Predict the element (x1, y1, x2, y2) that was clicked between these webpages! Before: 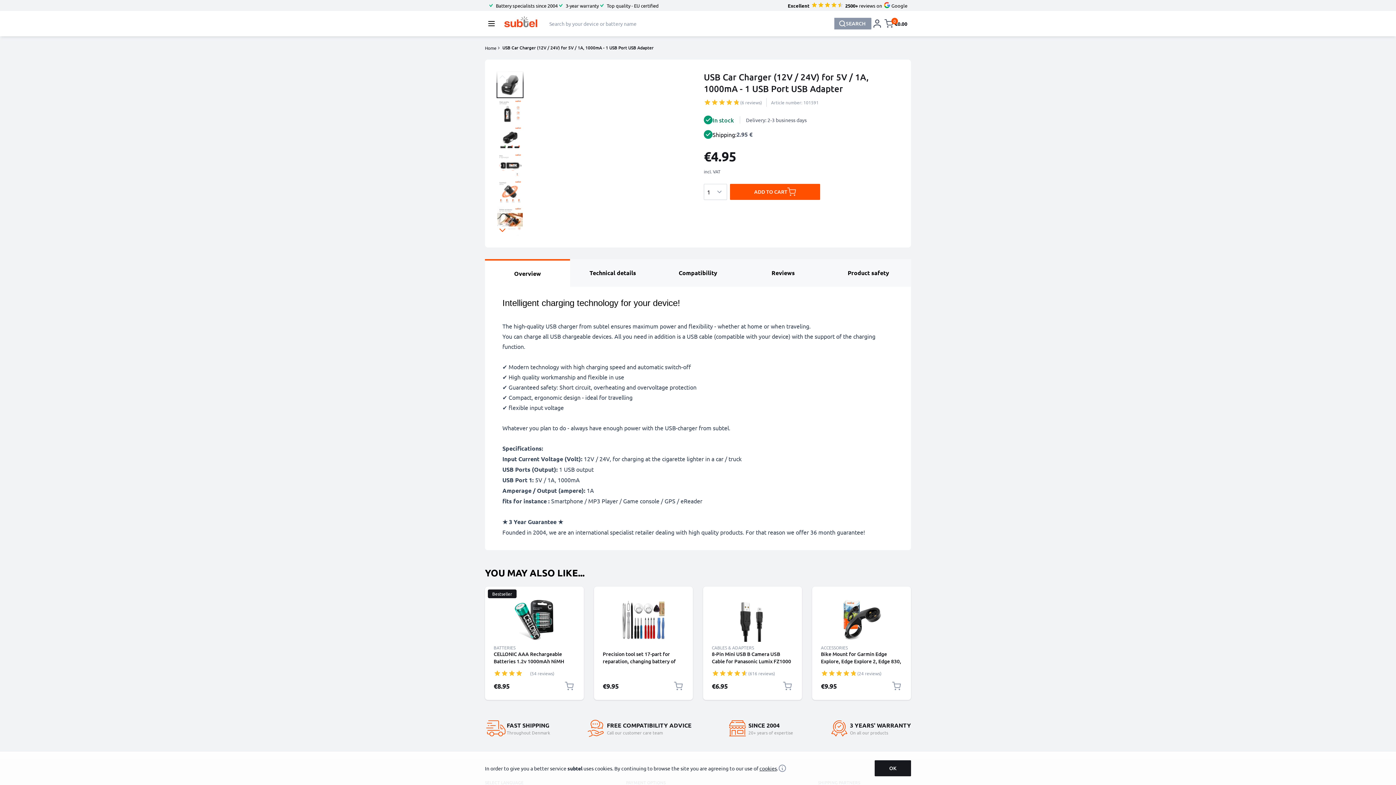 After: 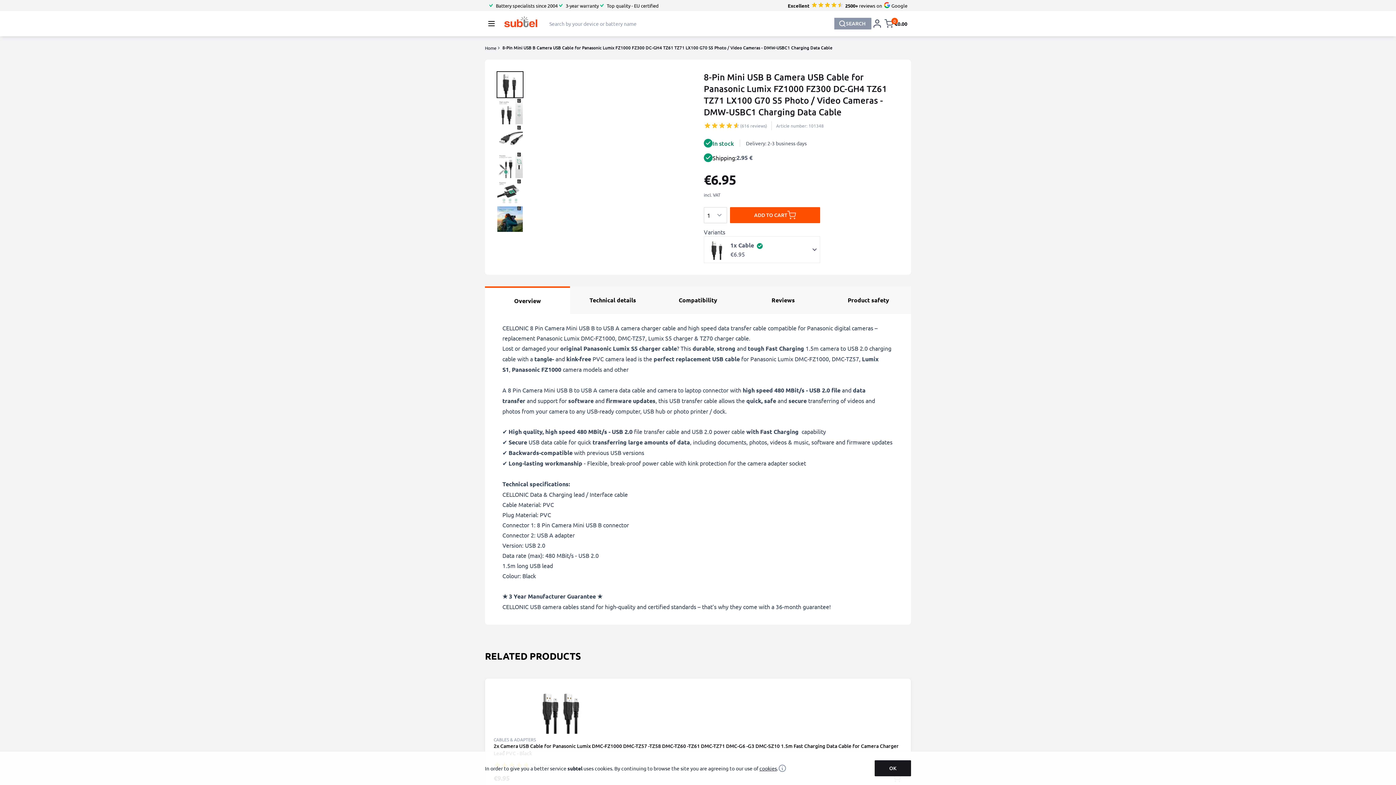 Action: bbox: (706, 598, 799, 642)